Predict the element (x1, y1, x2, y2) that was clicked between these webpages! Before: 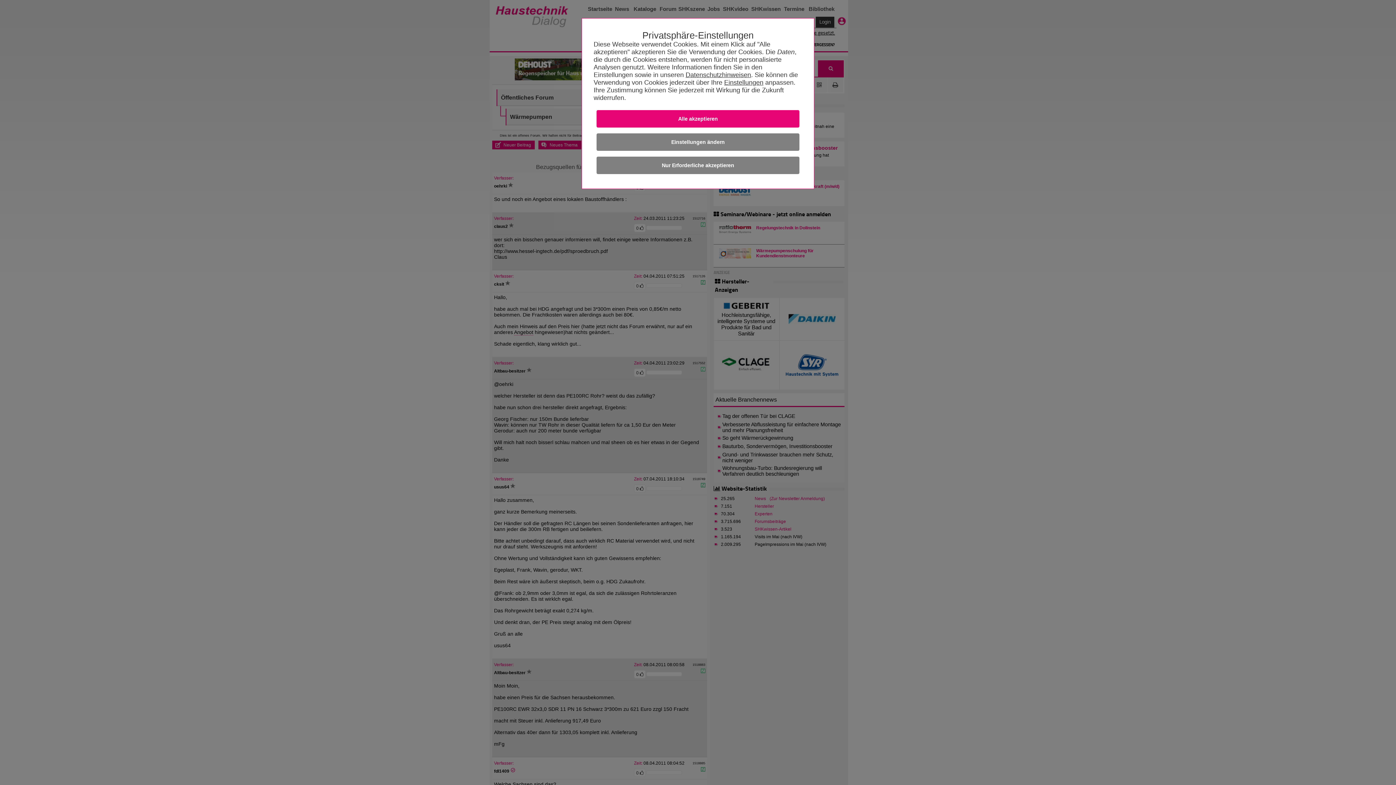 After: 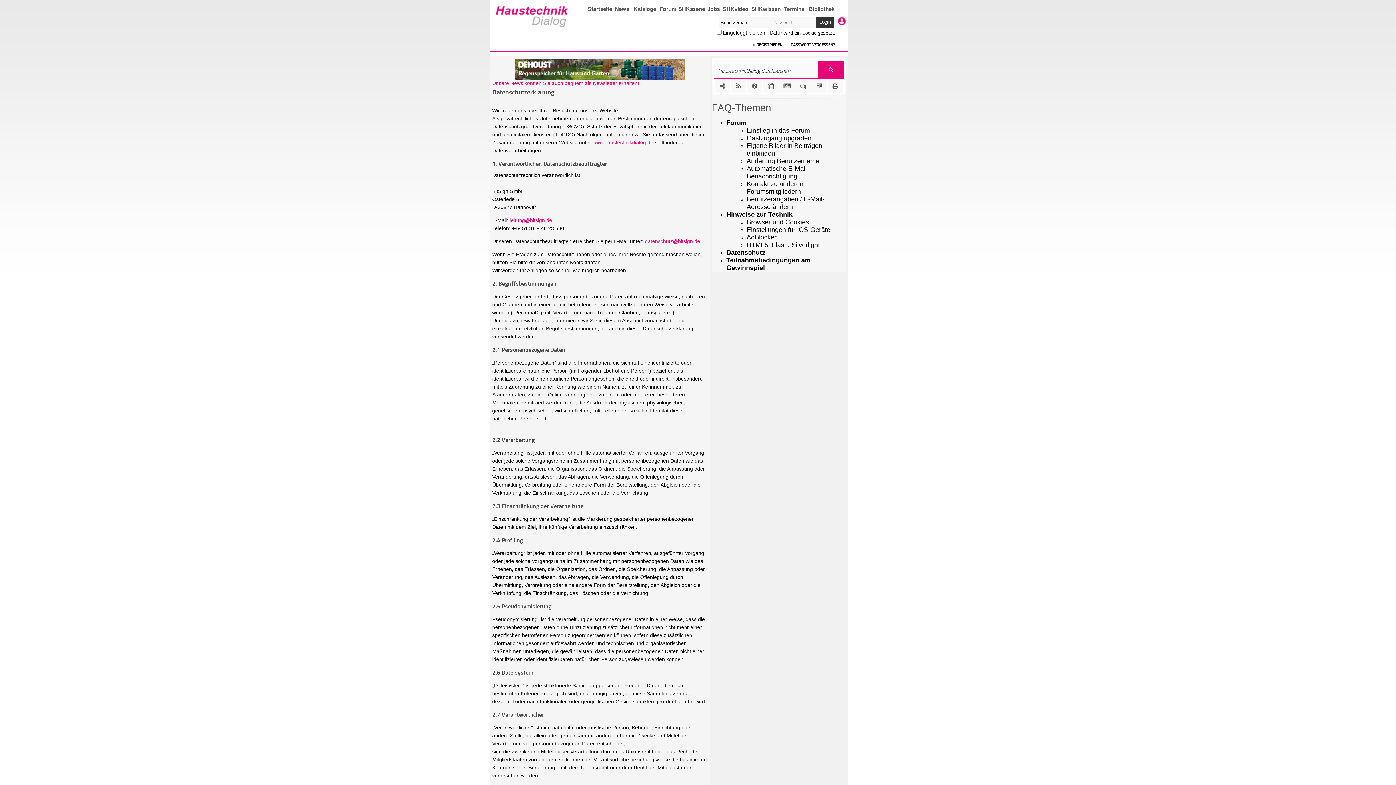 Action: label: Datenschutzhinweisen bbox: (685, 71, 751, 78)